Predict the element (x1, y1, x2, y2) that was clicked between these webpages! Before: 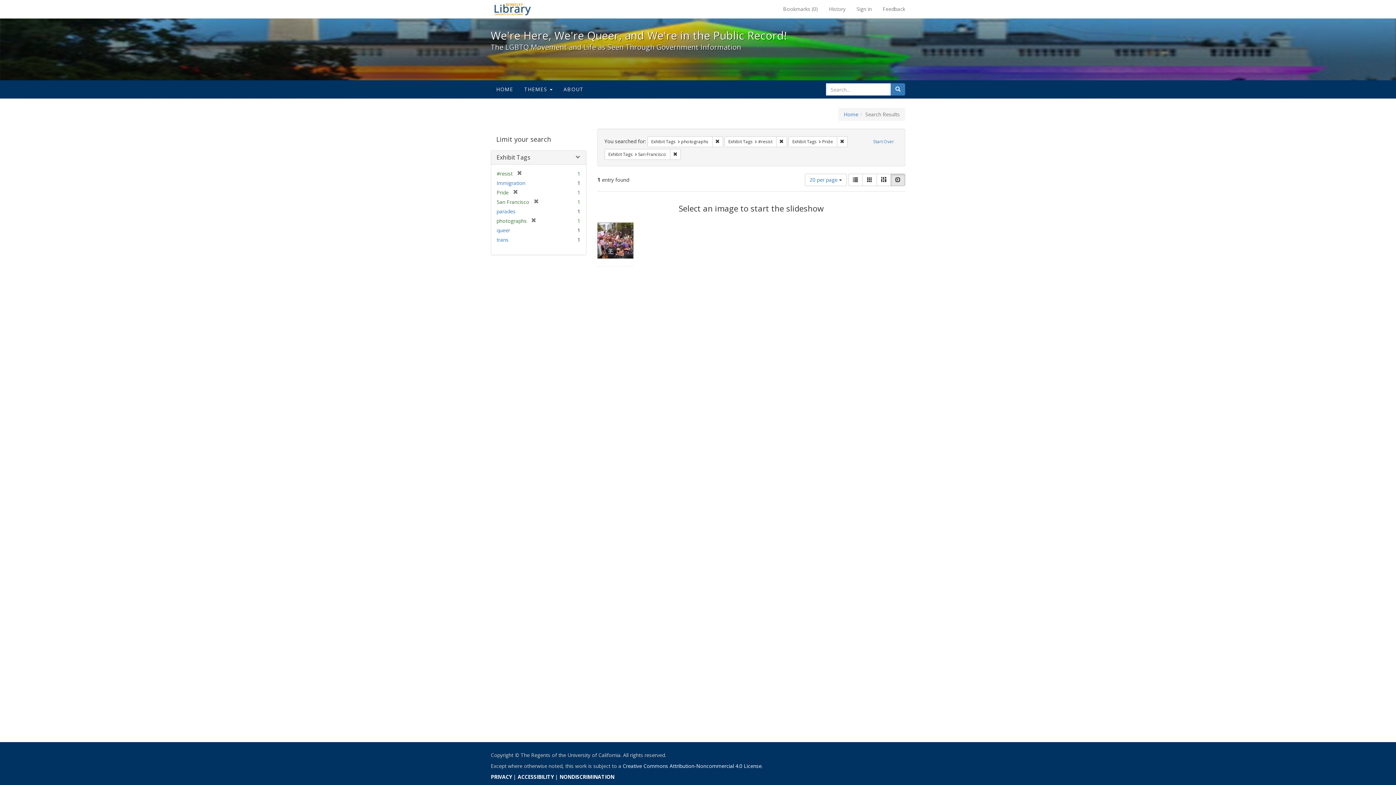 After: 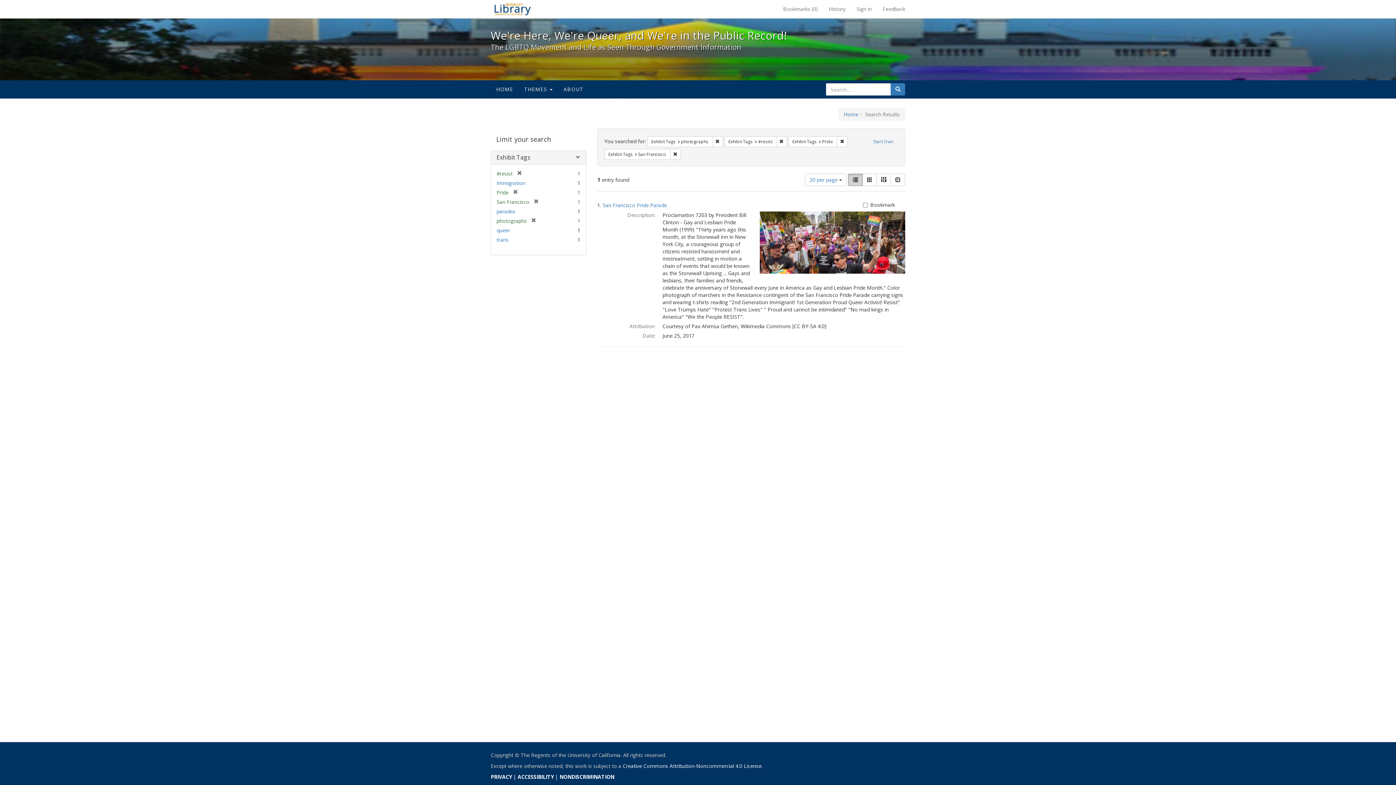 Action: bbox: (848, 173, 862, 186) label: List